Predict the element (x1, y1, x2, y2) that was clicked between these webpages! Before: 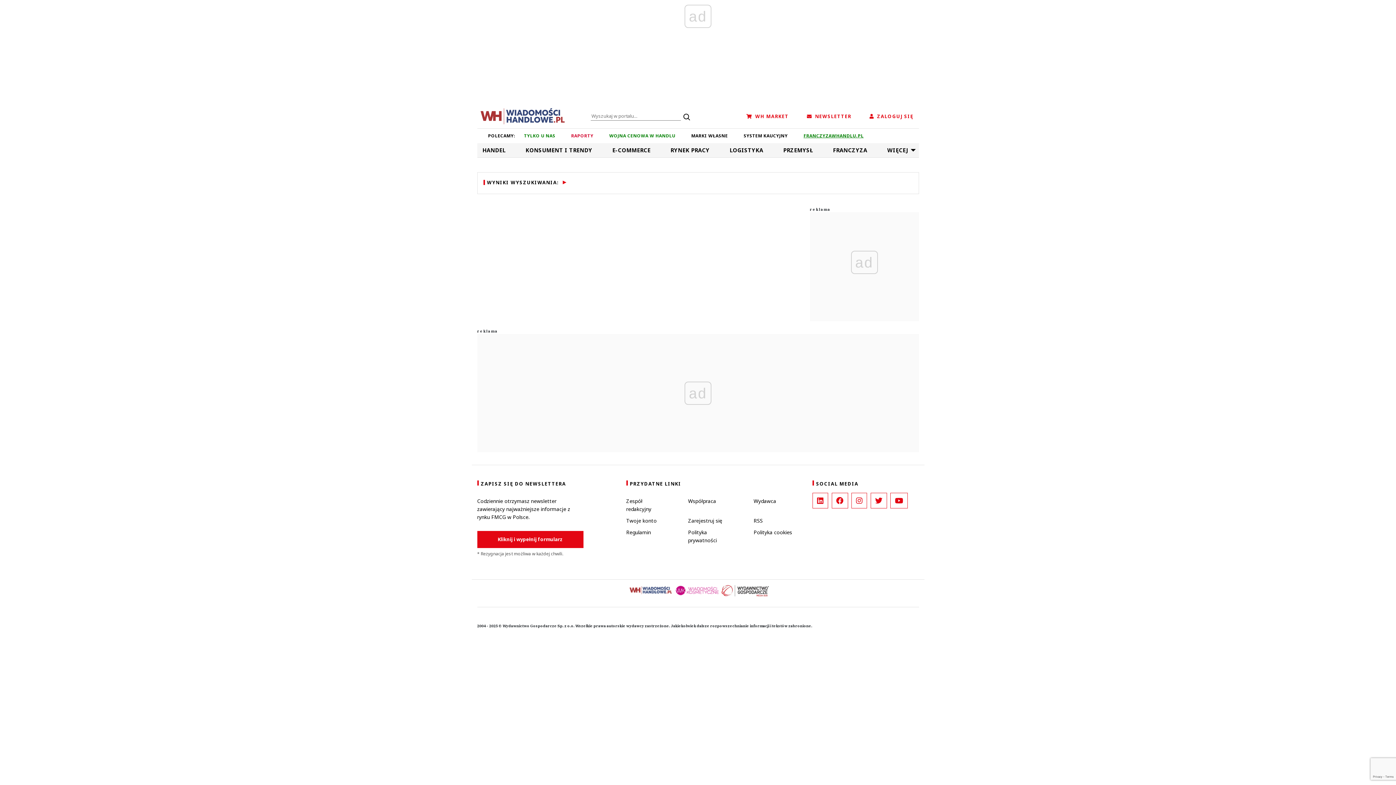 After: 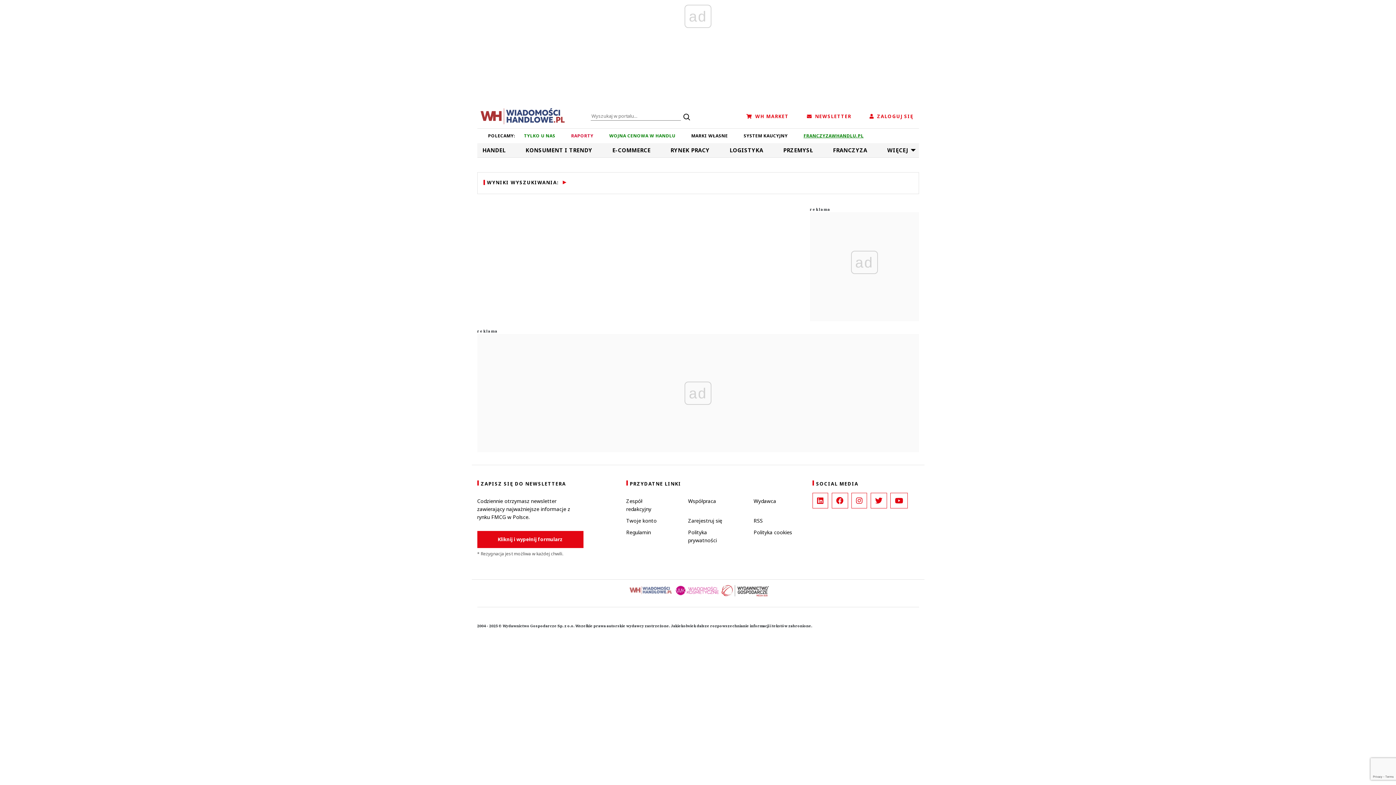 Action: bbox: (627, 580, 674, 601)